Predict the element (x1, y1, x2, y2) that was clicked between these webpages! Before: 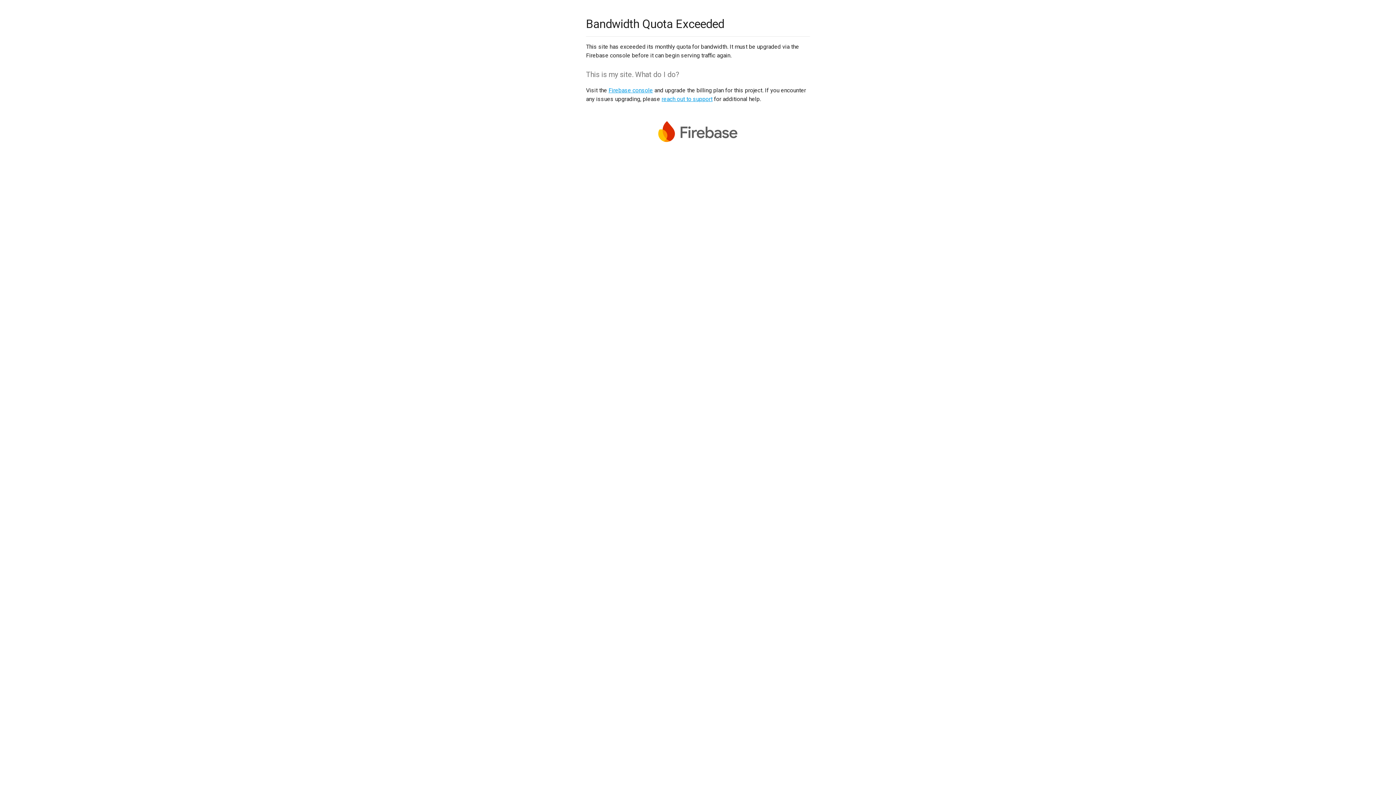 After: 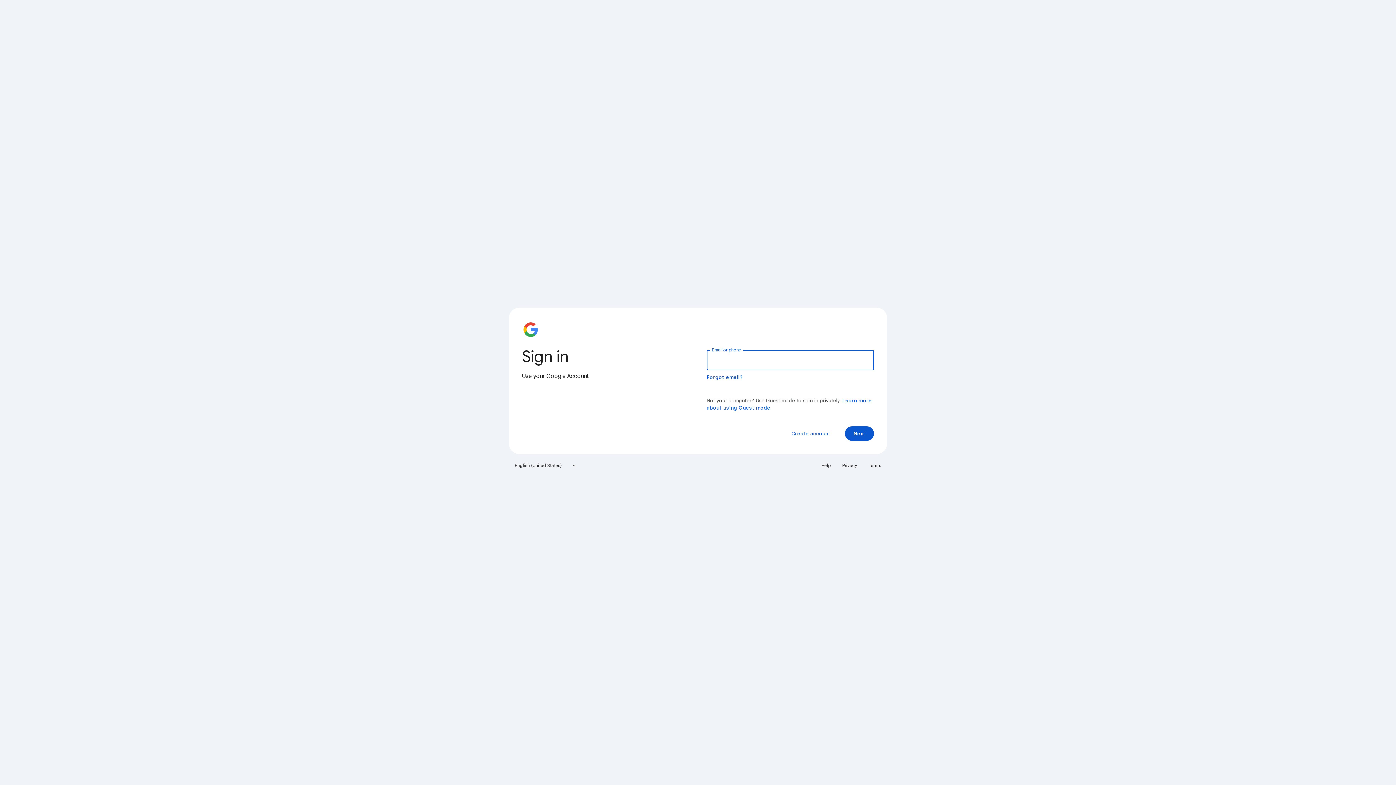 Action: bbox: (608, 86, 653, 93) label: Firebase console